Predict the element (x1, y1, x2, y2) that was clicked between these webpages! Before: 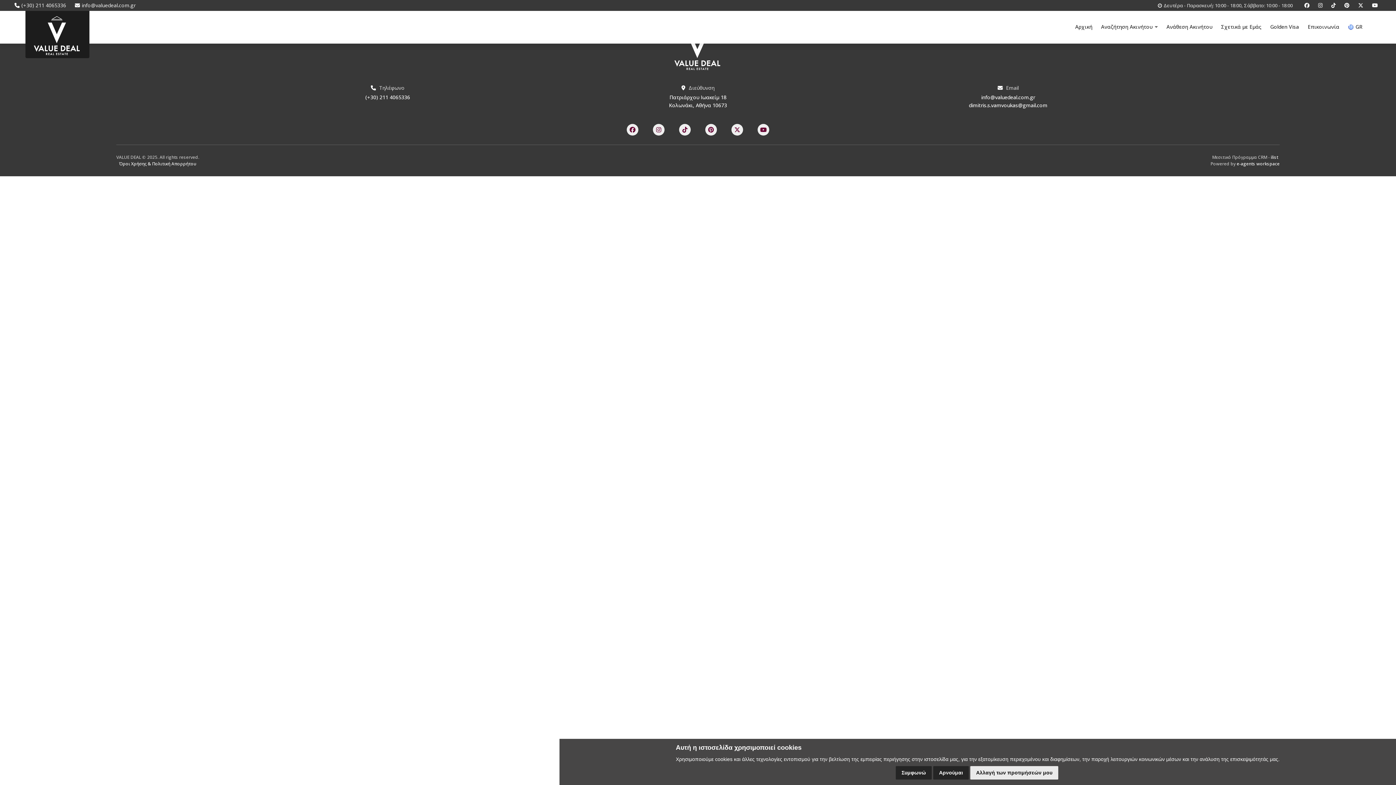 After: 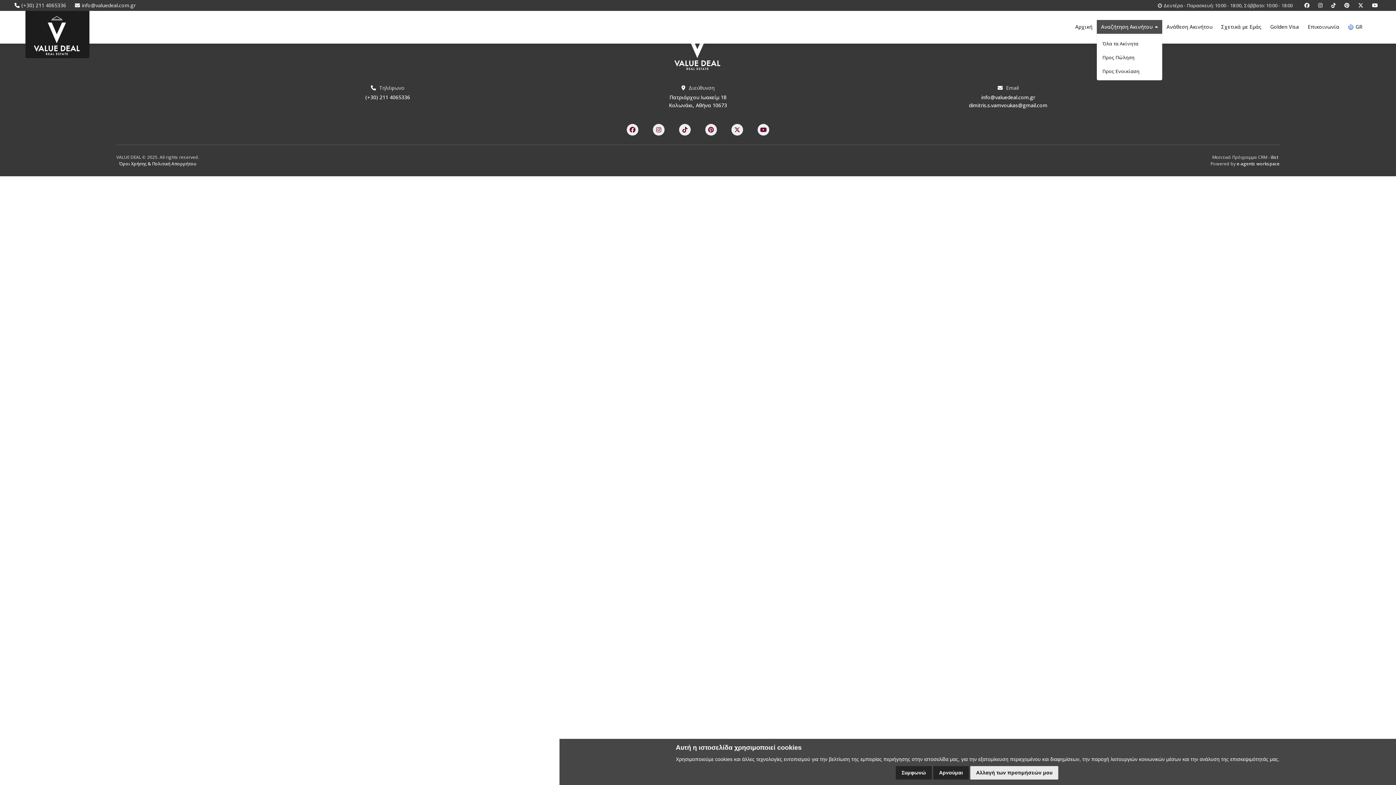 Action: label: Αναζήτηση Ακινήτου  bbox: (1097, 20, 1162, 33)